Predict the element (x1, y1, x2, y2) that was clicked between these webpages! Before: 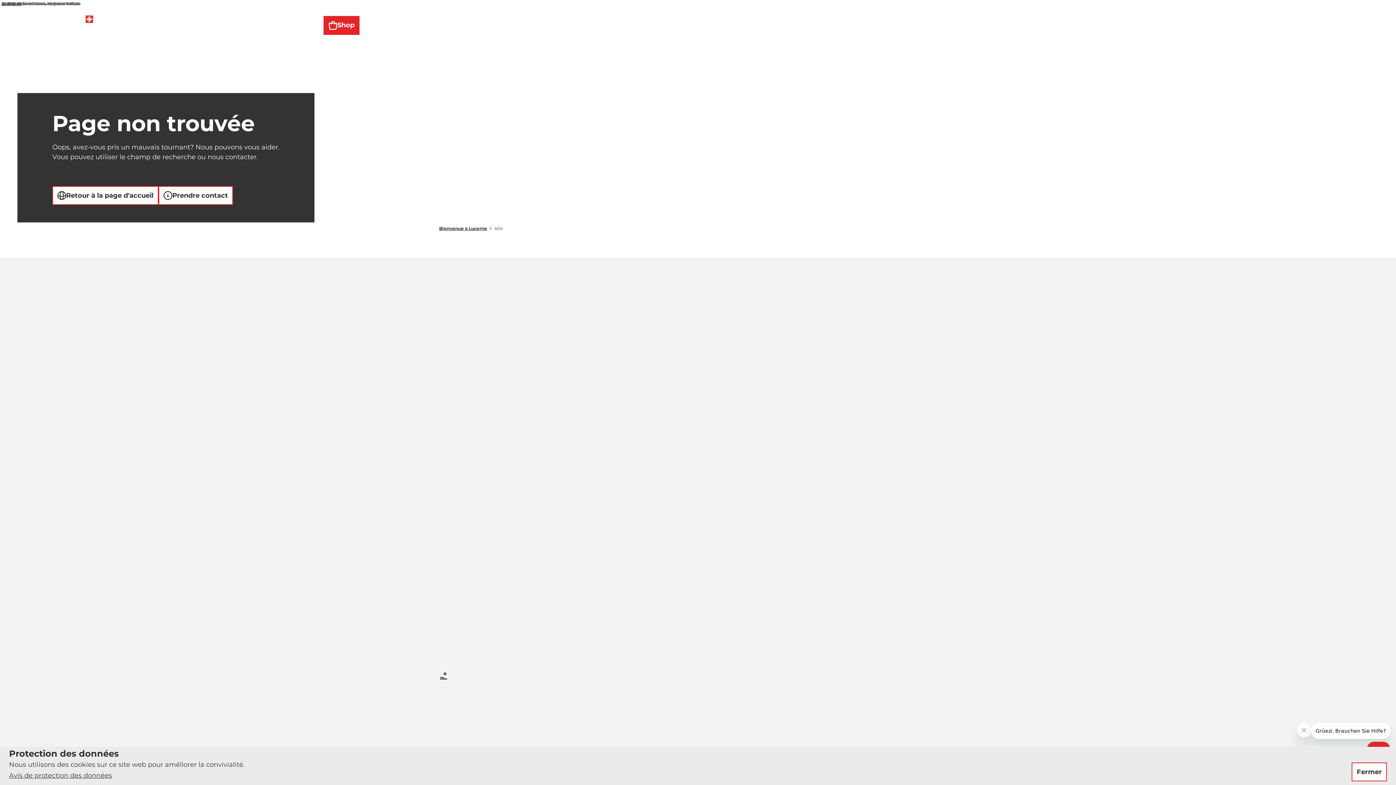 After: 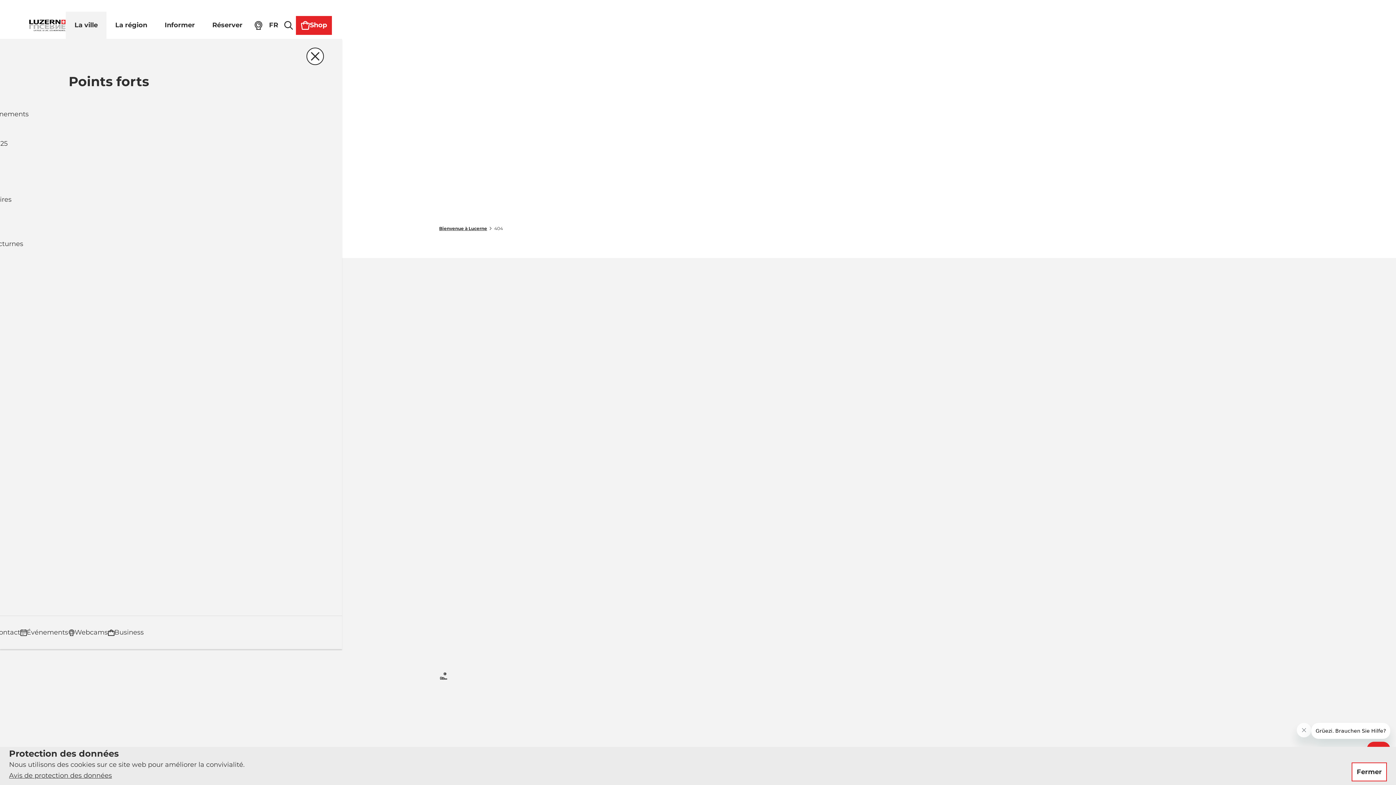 Action: label: La ville bbox: (93, 11, 134, 38)